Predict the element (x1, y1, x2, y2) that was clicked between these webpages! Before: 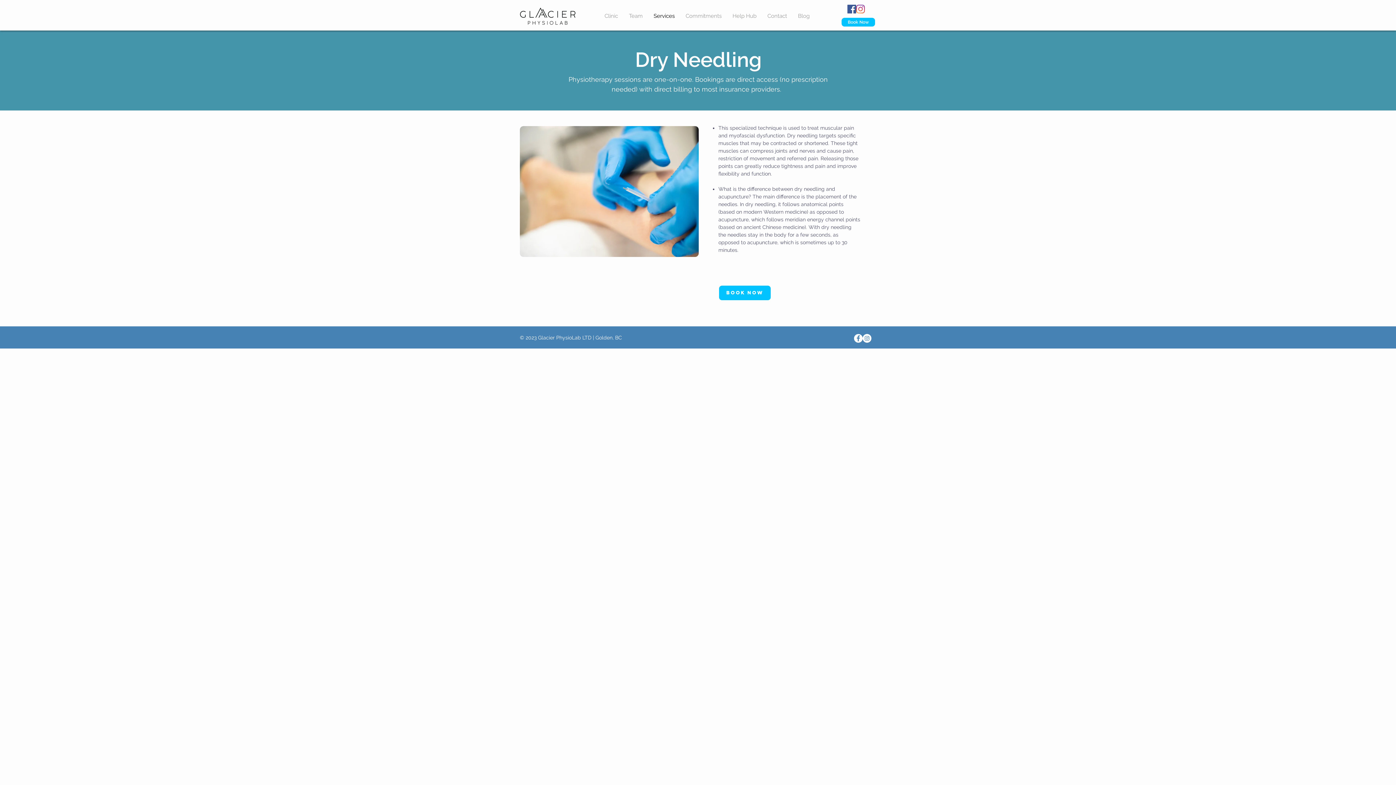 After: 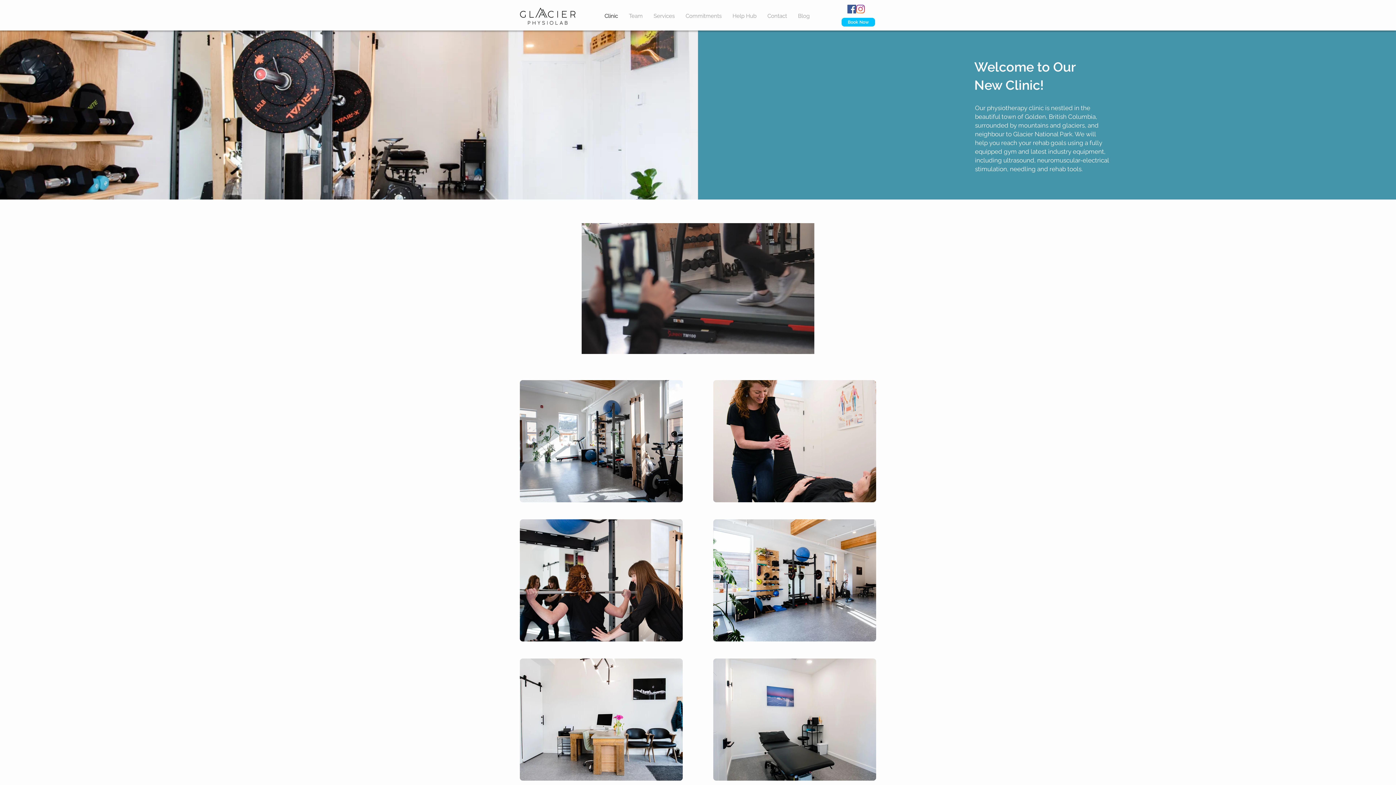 Action: bbox: (599, 8, 623, 23) label: Clinic